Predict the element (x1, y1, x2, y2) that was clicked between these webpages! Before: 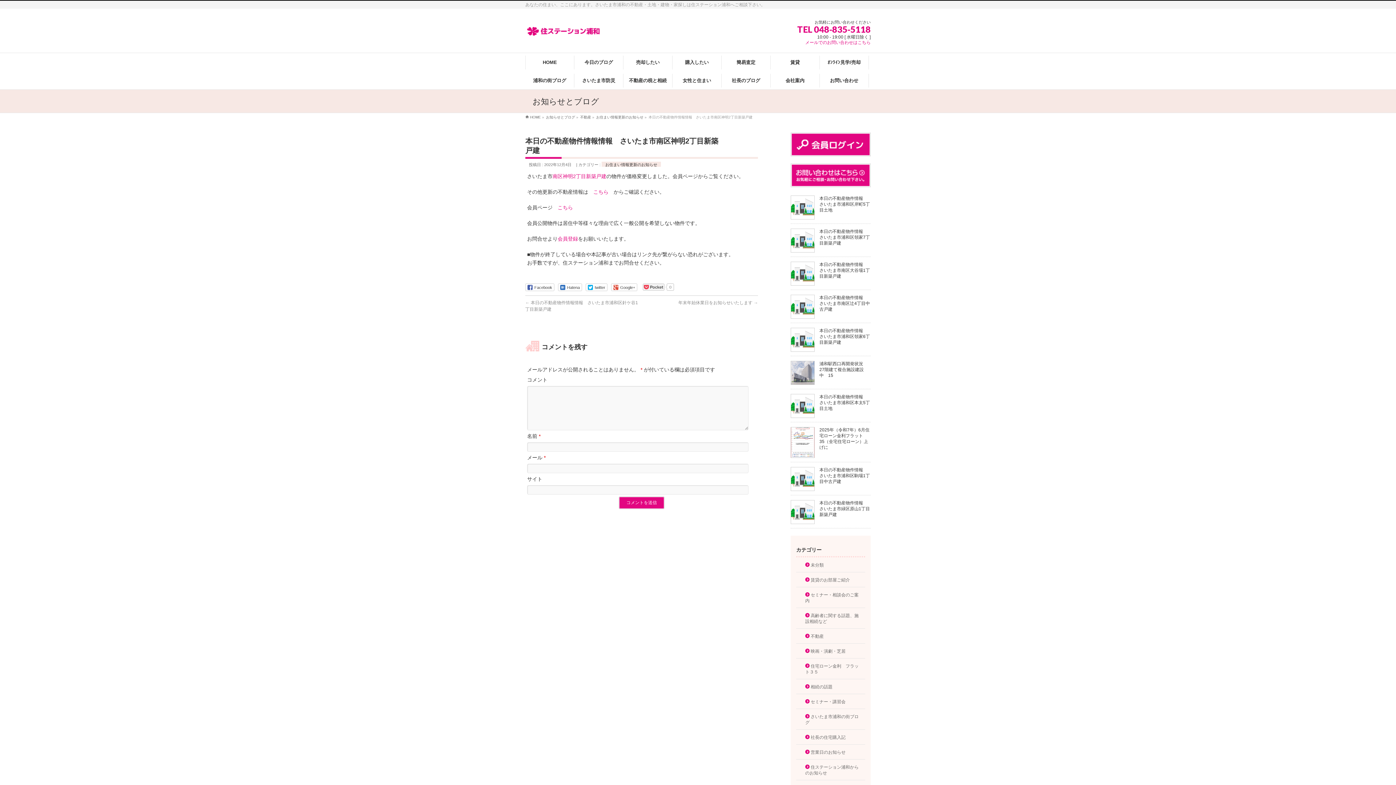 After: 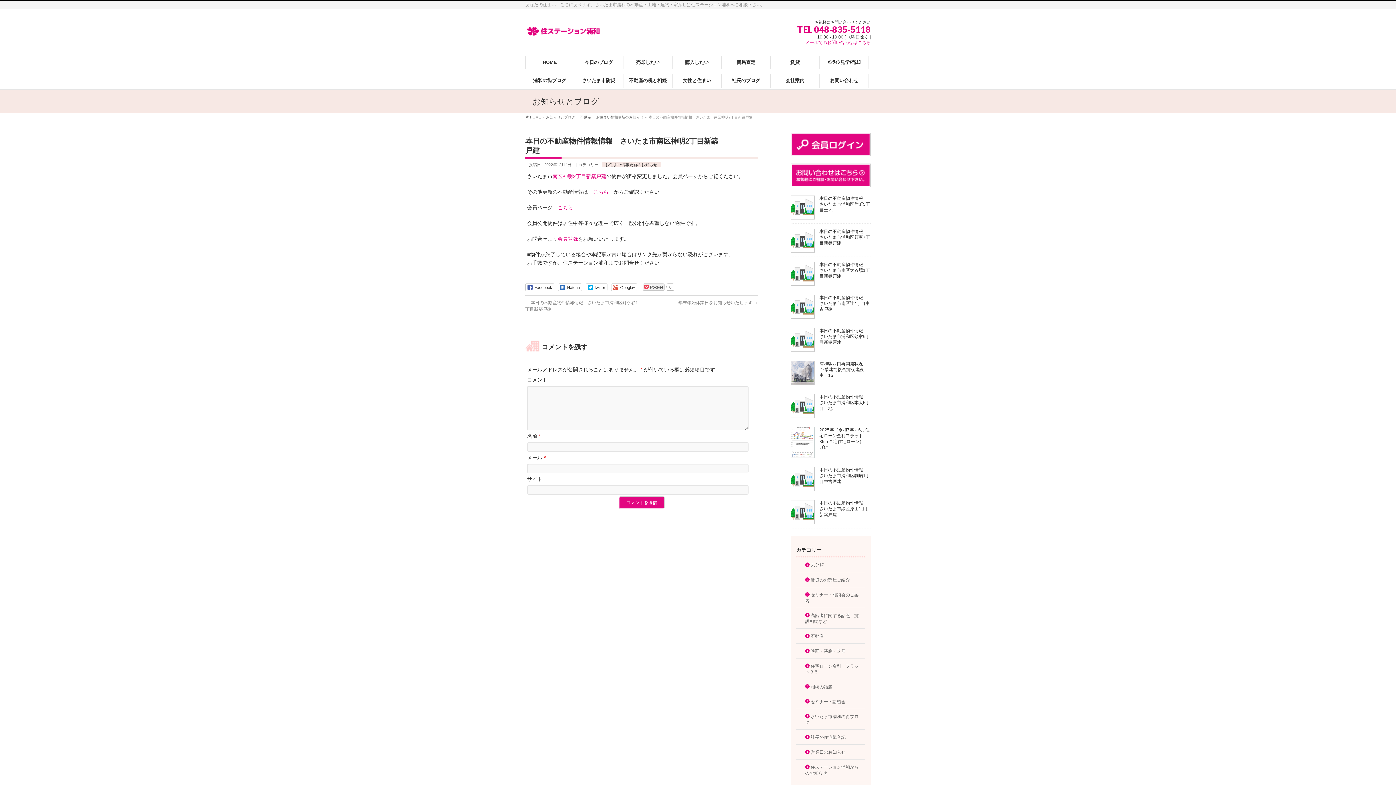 Action: label: twitter bbox: (585, 283, 607, 291)